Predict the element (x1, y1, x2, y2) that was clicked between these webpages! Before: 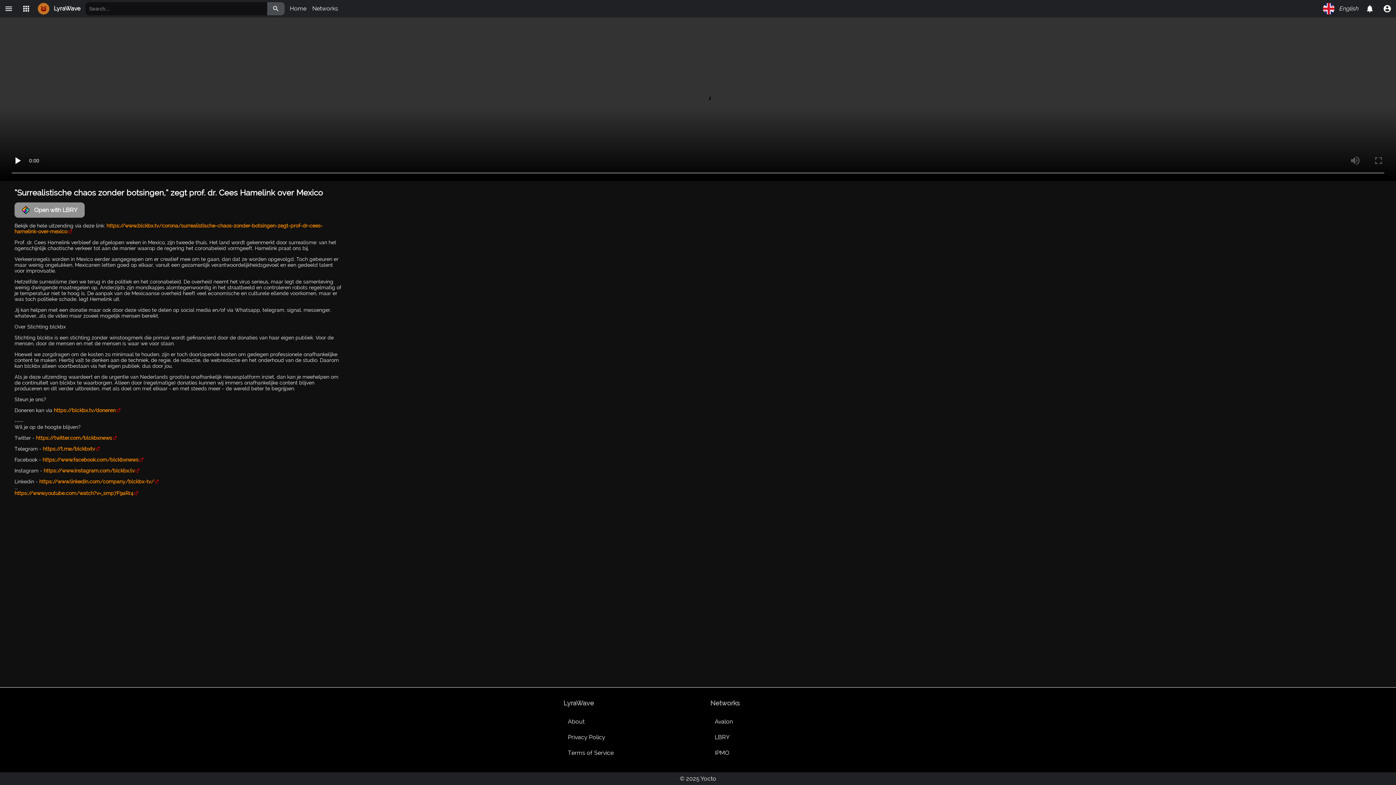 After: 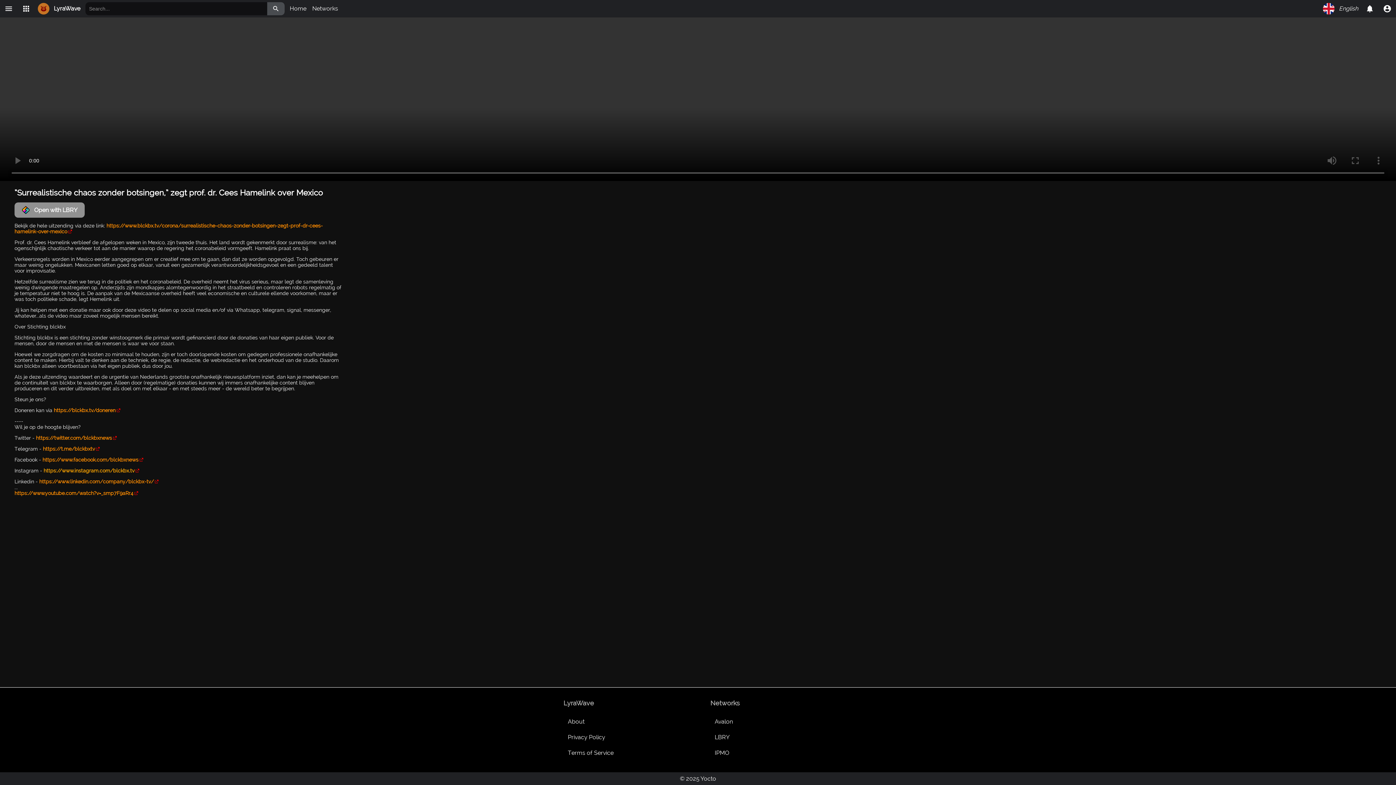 Action: bbox: (43, 468, 139, 473) label: https://www.instagram.com/blckbx.tv